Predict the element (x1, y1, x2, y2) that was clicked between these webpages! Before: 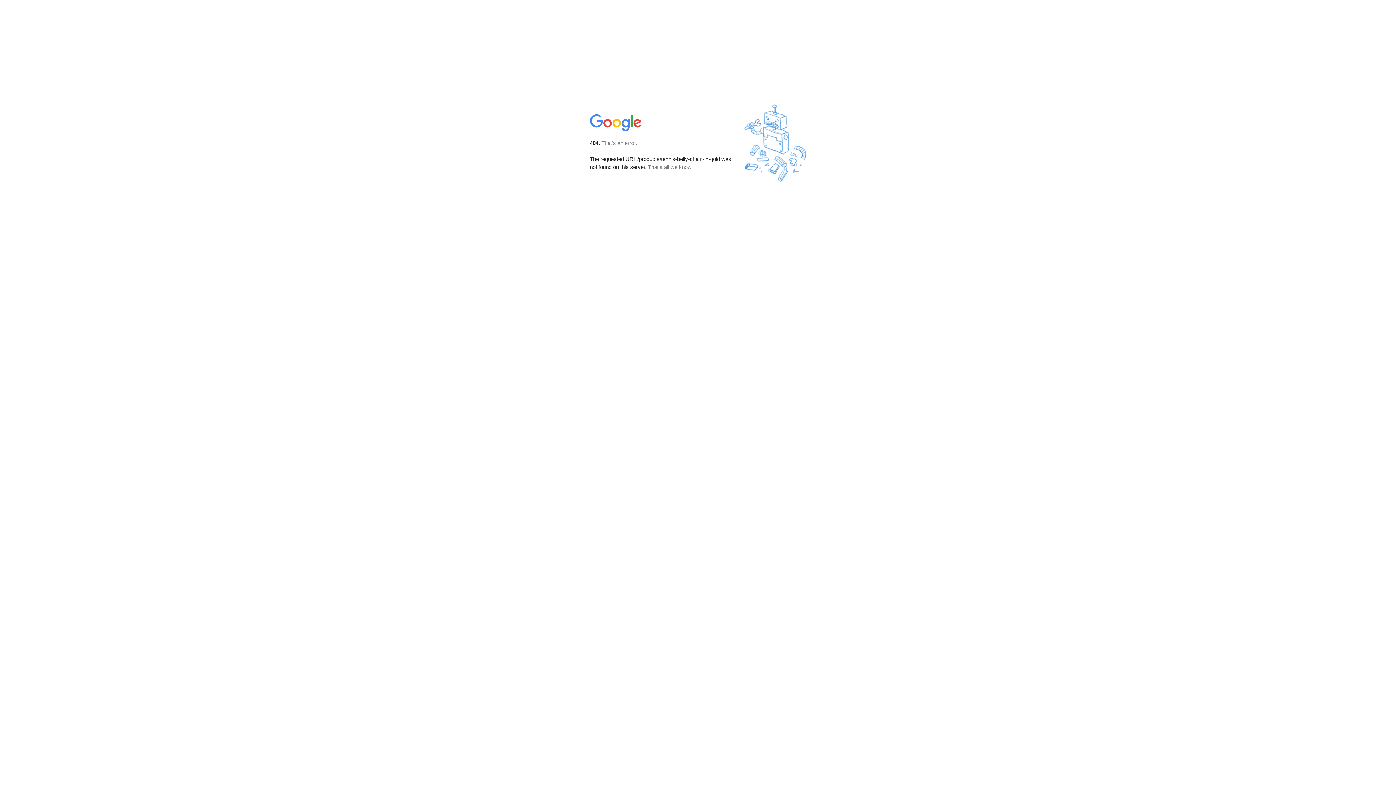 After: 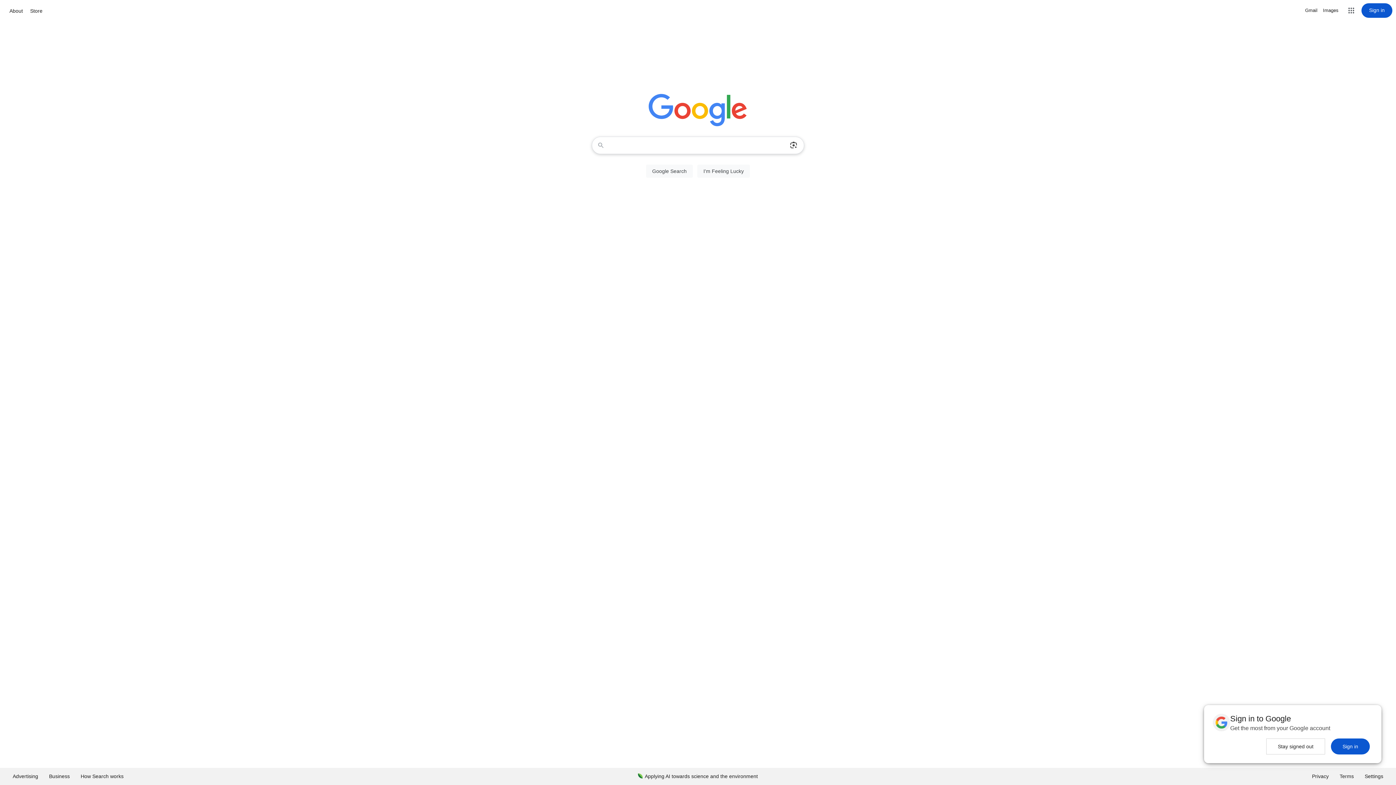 Action: bbox: (590, 127, 642, 134)